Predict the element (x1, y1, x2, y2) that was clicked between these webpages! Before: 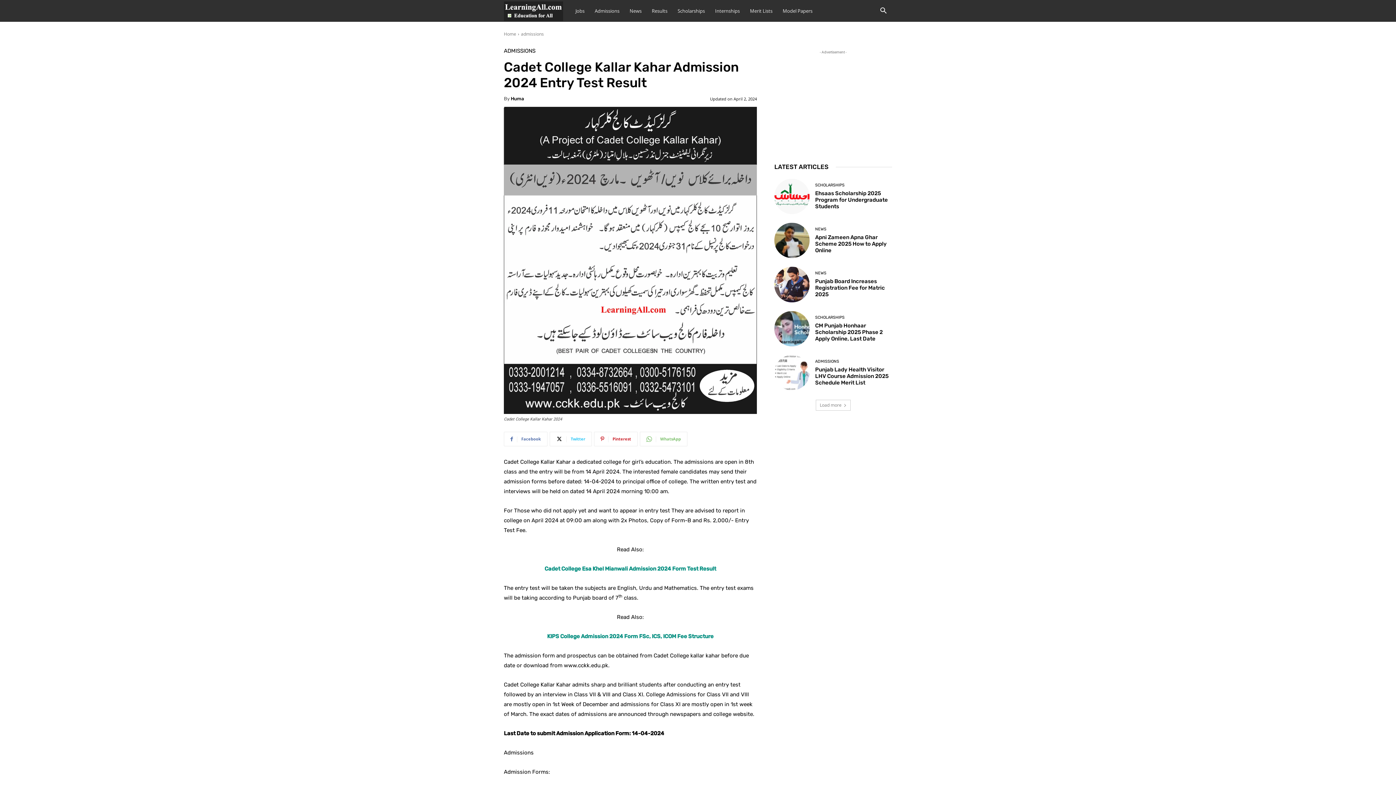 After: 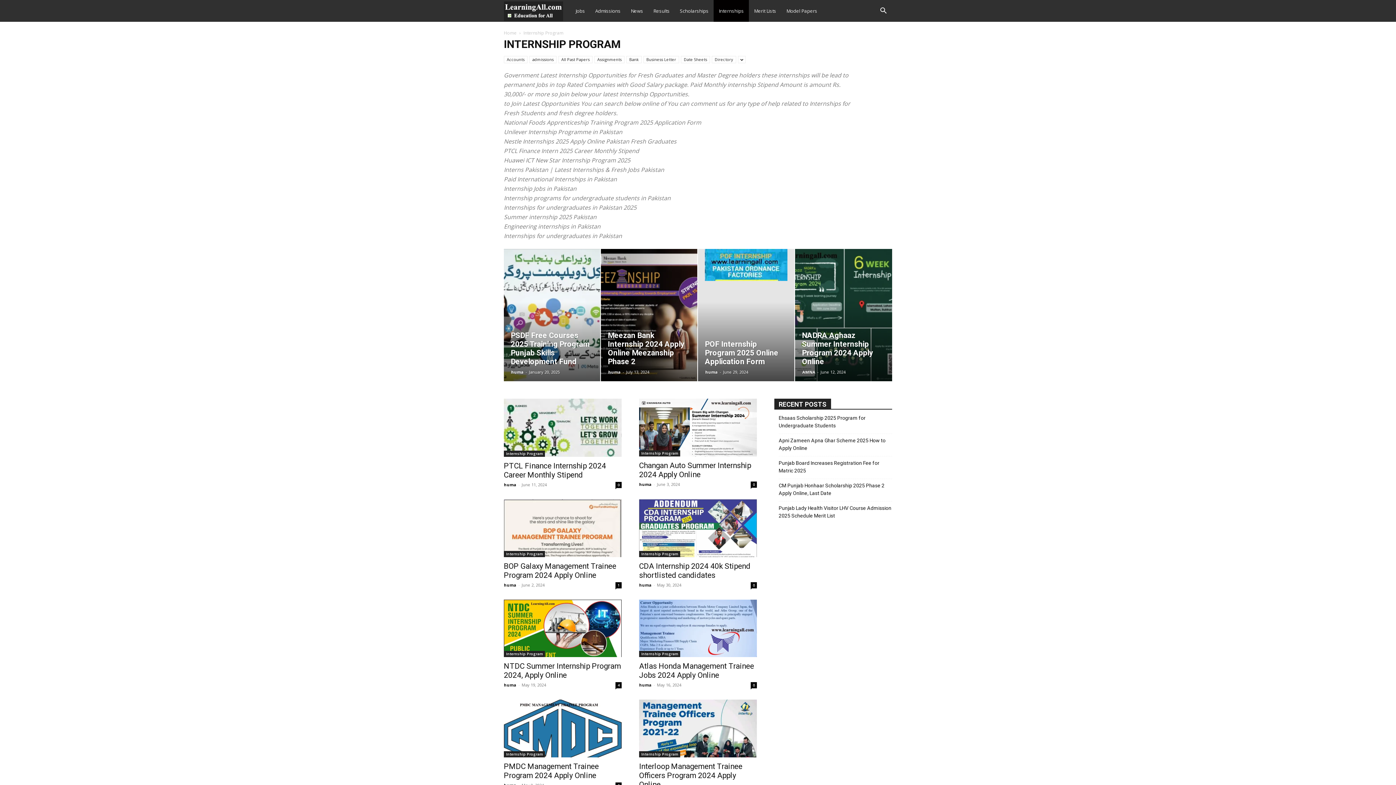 Action: bbox: (710, 0, 745, 21) label: Internships